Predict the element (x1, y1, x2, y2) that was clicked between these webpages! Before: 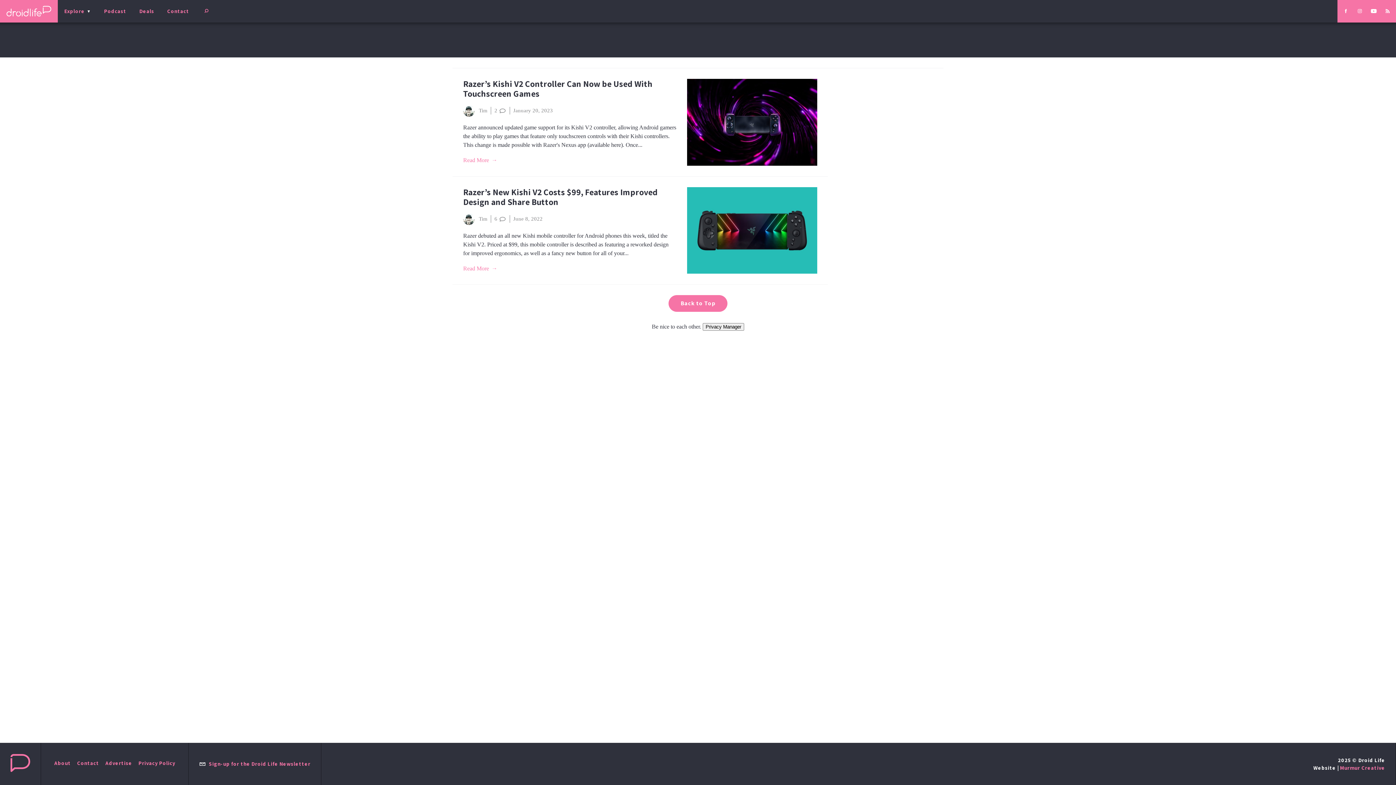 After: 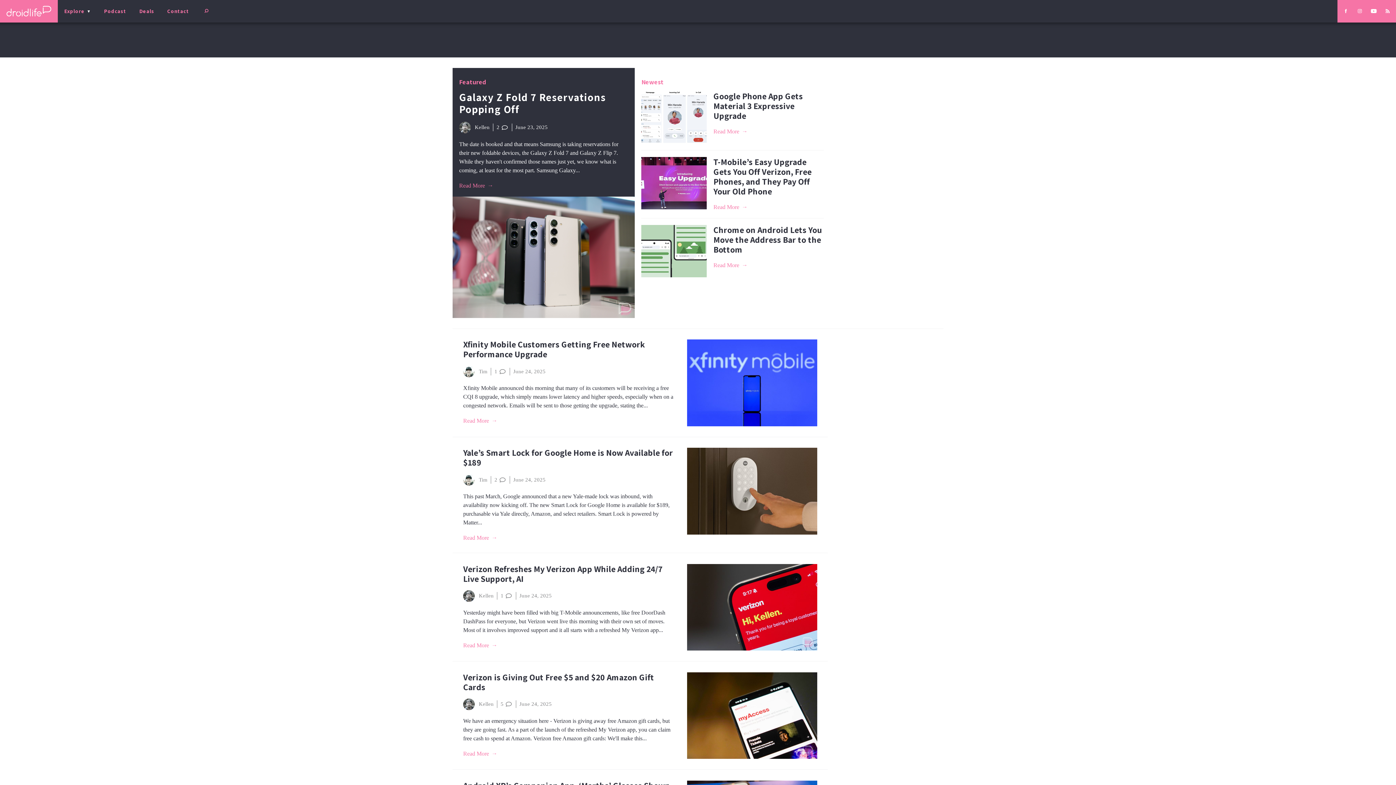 Action: bbox: (10, 753, 30, 774)